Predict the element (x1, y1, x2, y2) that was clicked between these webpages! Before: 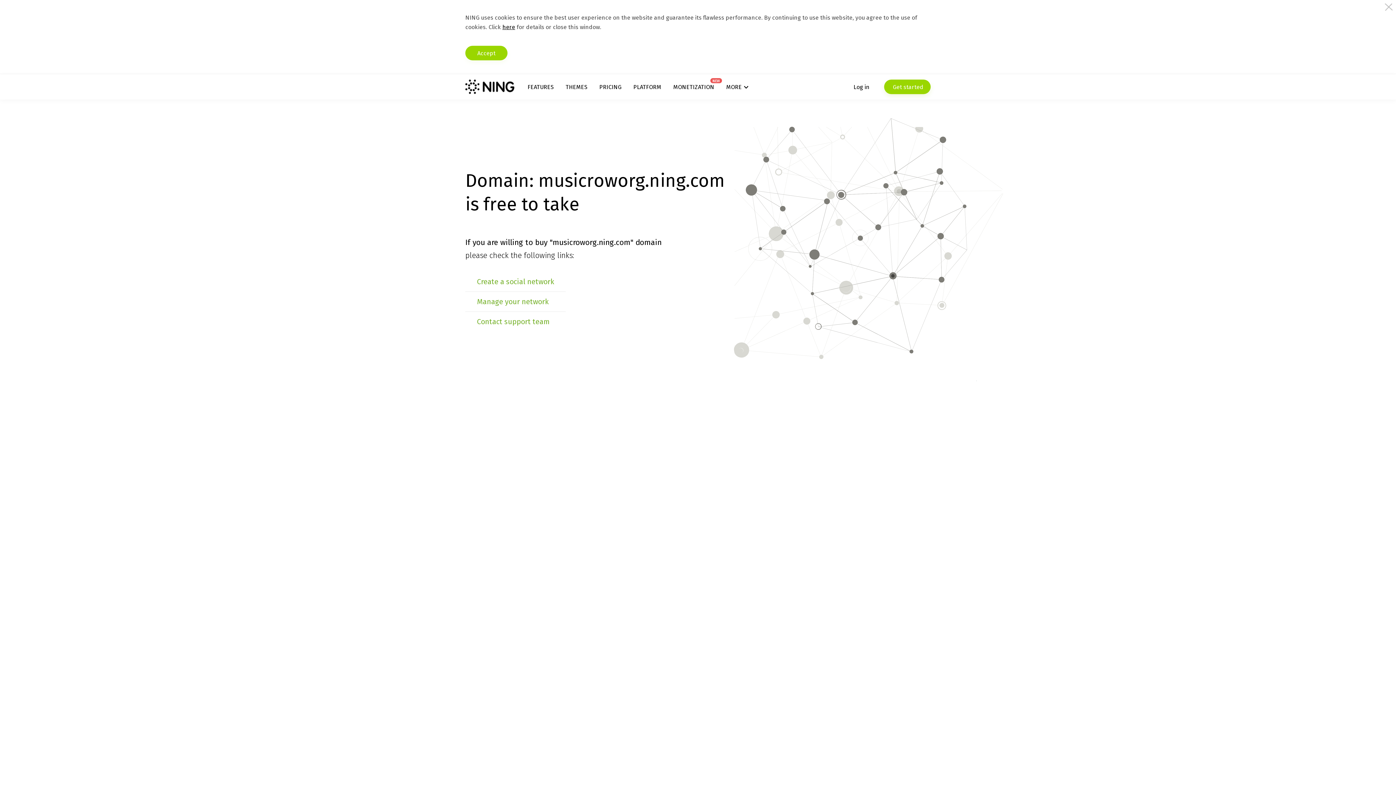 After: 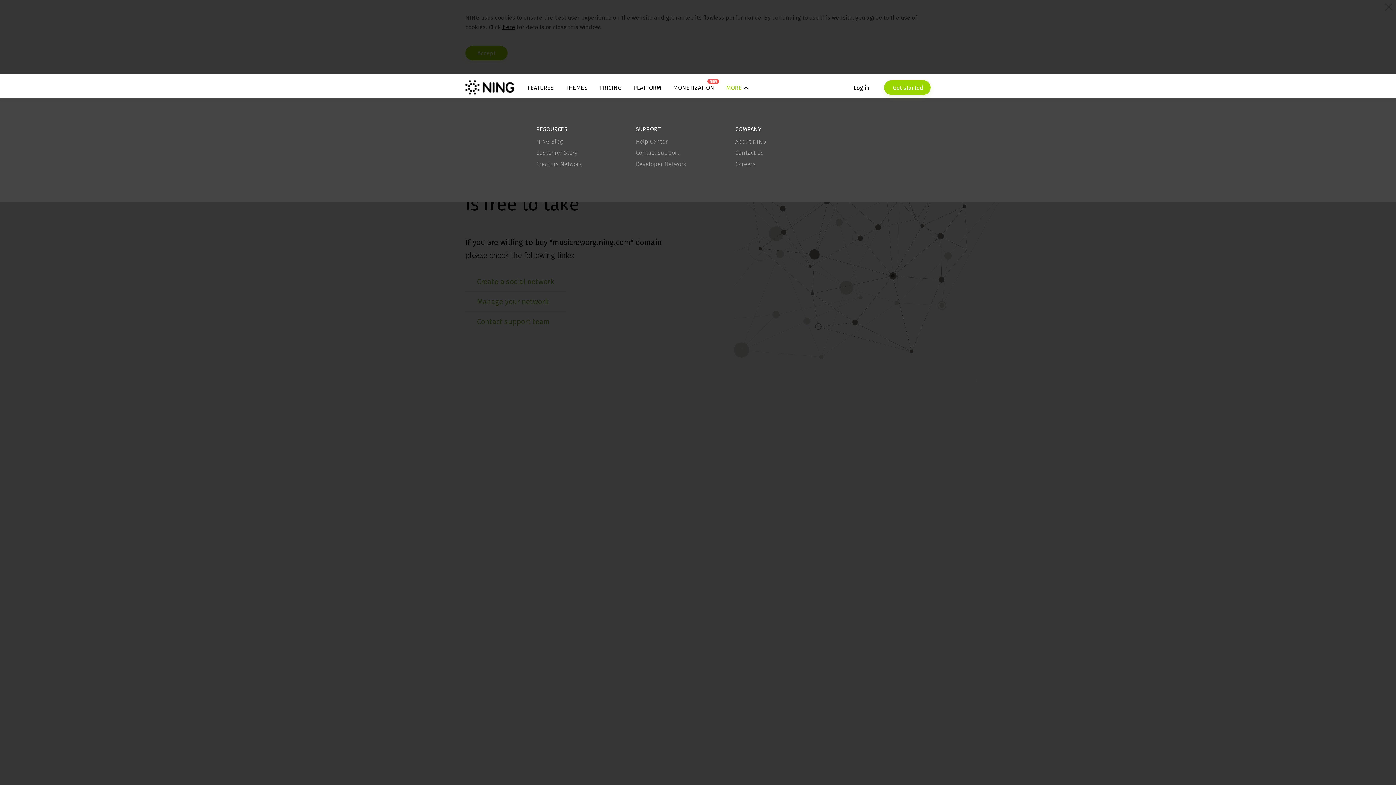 Action: label: MORE bbox: (726, 83, 748, 90)